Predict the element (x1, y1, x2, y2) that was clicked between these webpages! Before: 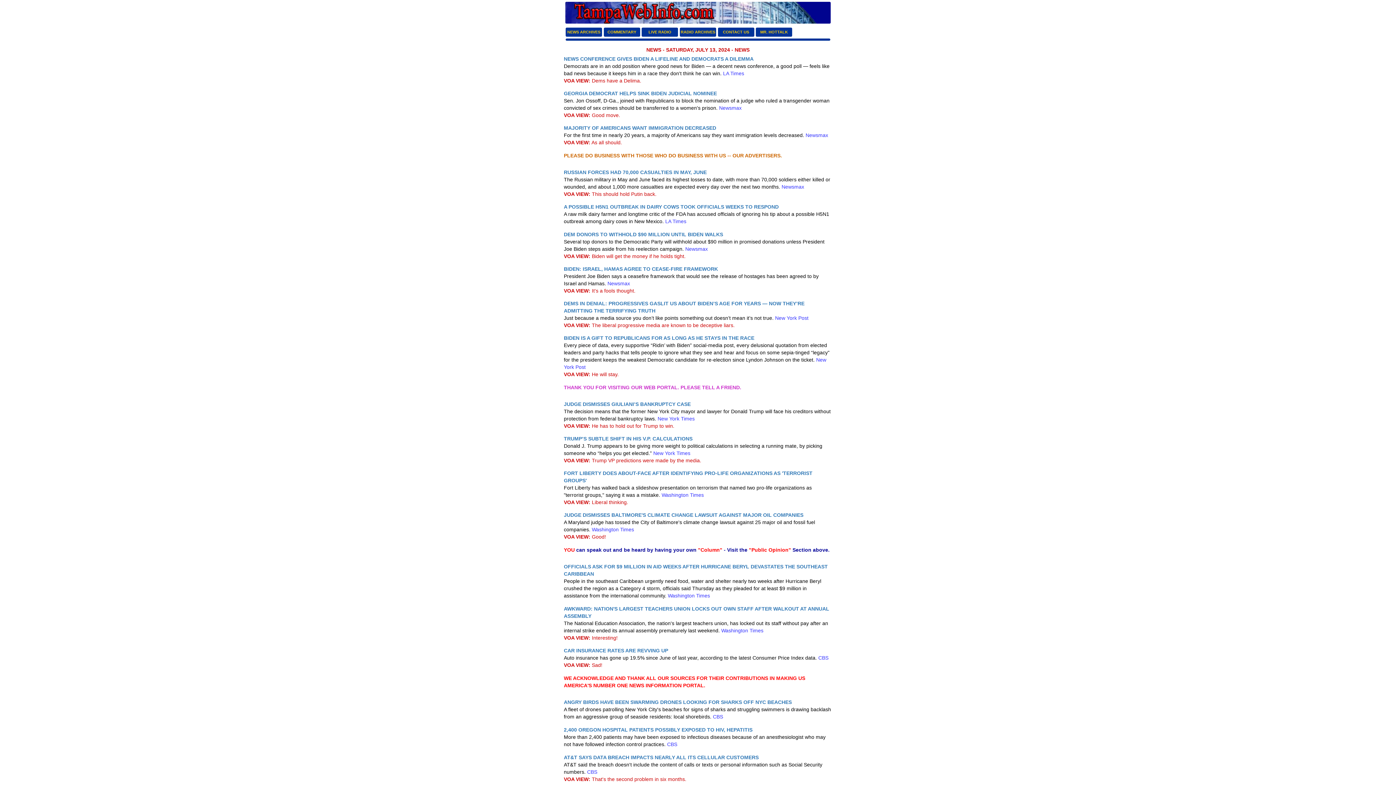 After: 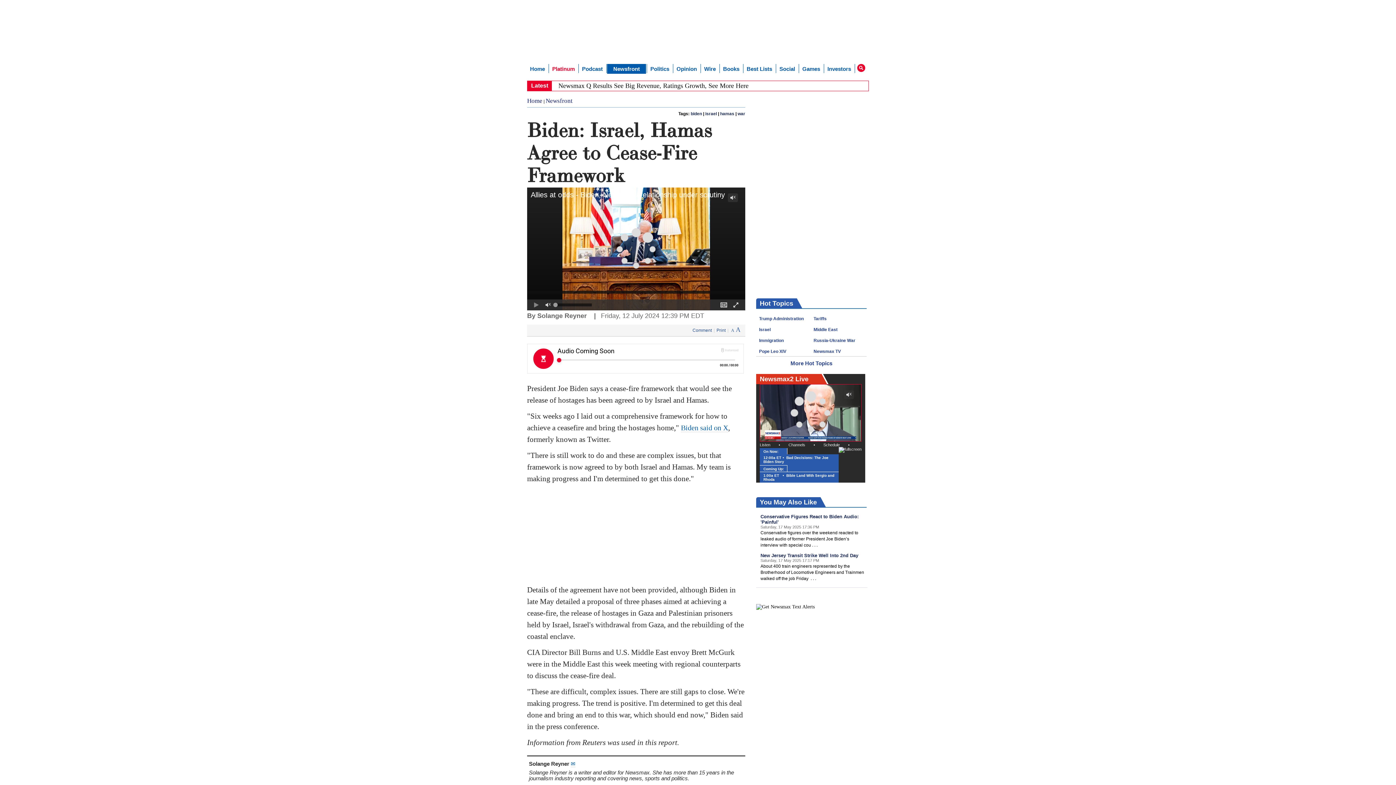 Action: label: BIDEN: ISRAEL, HAMAS AGREE TO CEASE-FIRE FRAMEWORK bbox: (564, 266, 718, 272)